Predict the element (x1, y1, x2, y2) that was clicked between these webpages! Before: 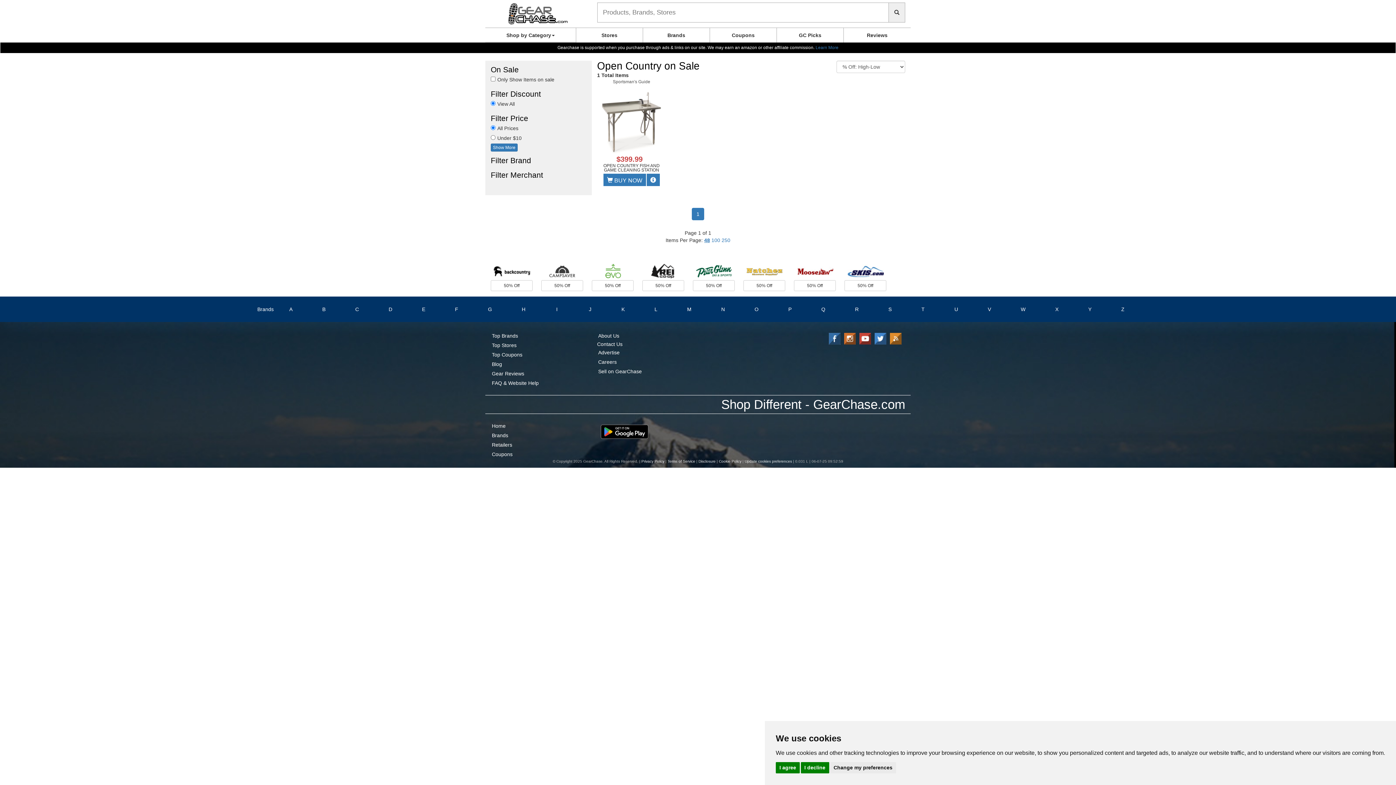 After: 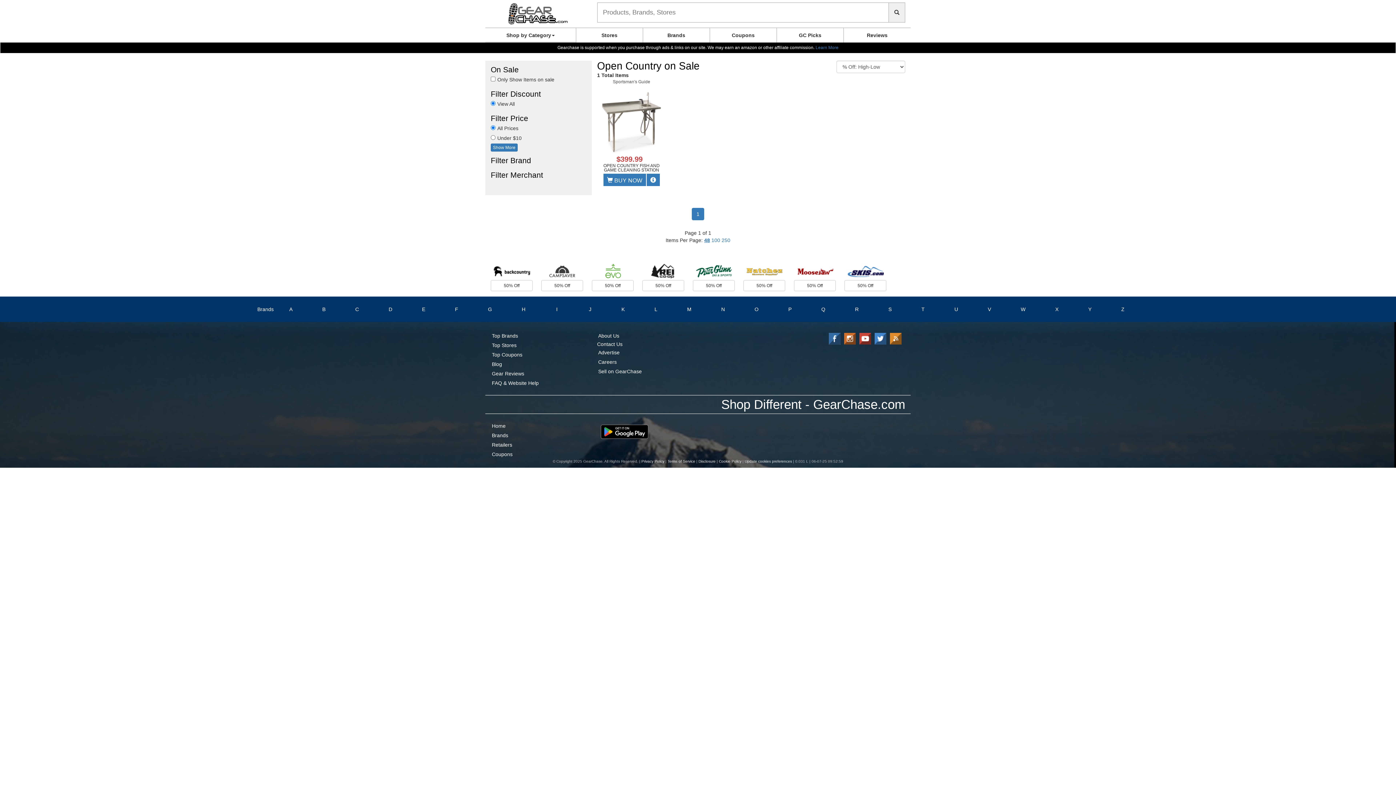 Action: label: I agree bbox: (776, 762, 800, 773)